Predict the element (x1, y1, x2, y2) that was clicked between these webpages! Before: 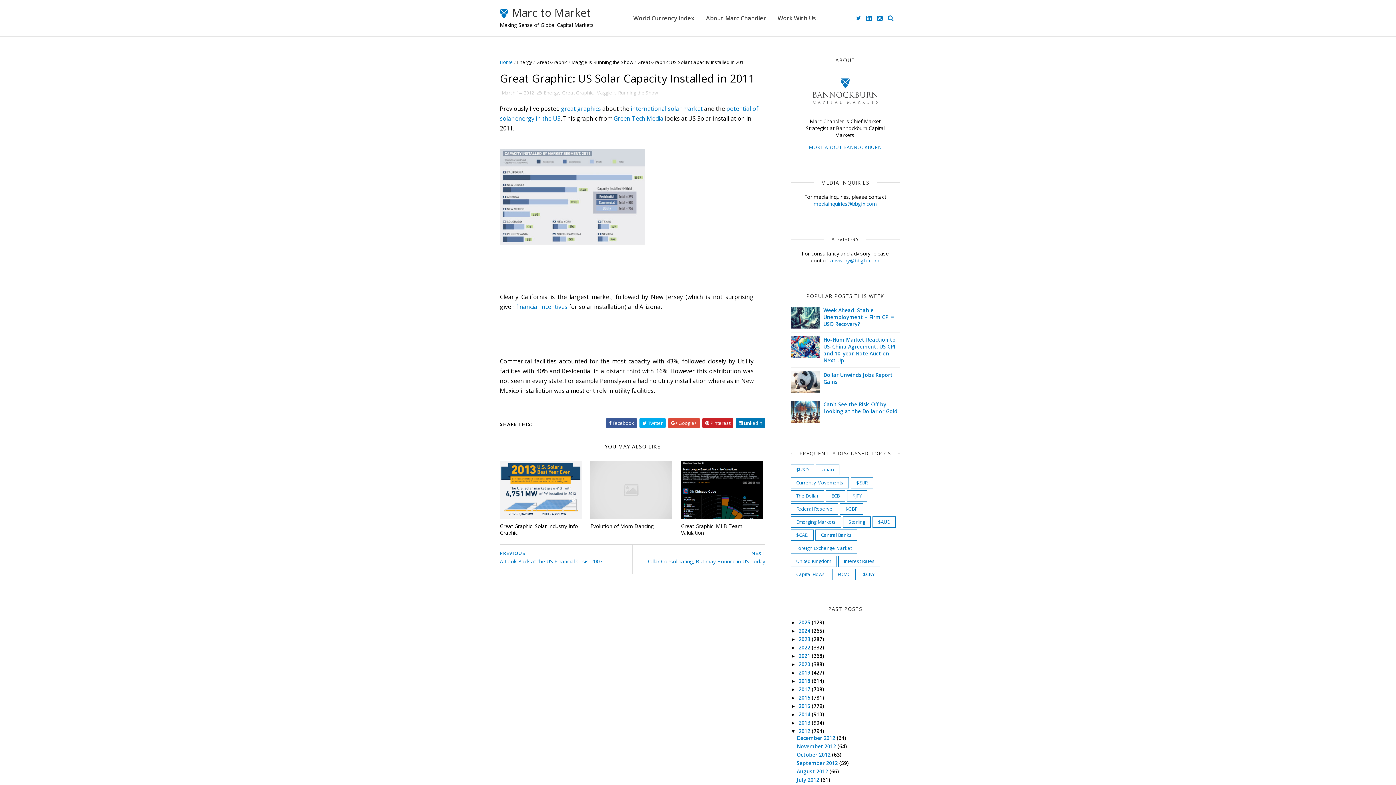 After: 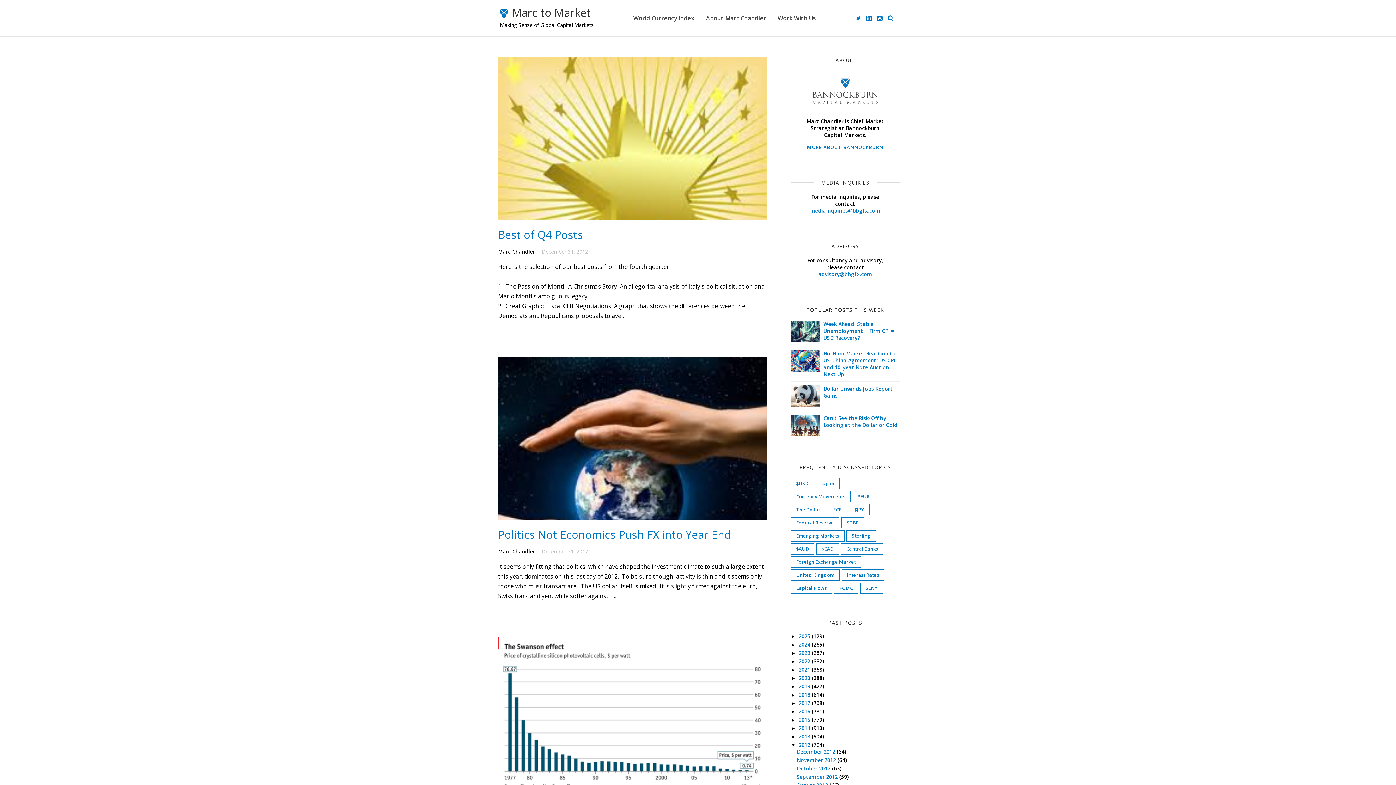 Action: label: December 2012  bbox: (797, 735, 837, 741)